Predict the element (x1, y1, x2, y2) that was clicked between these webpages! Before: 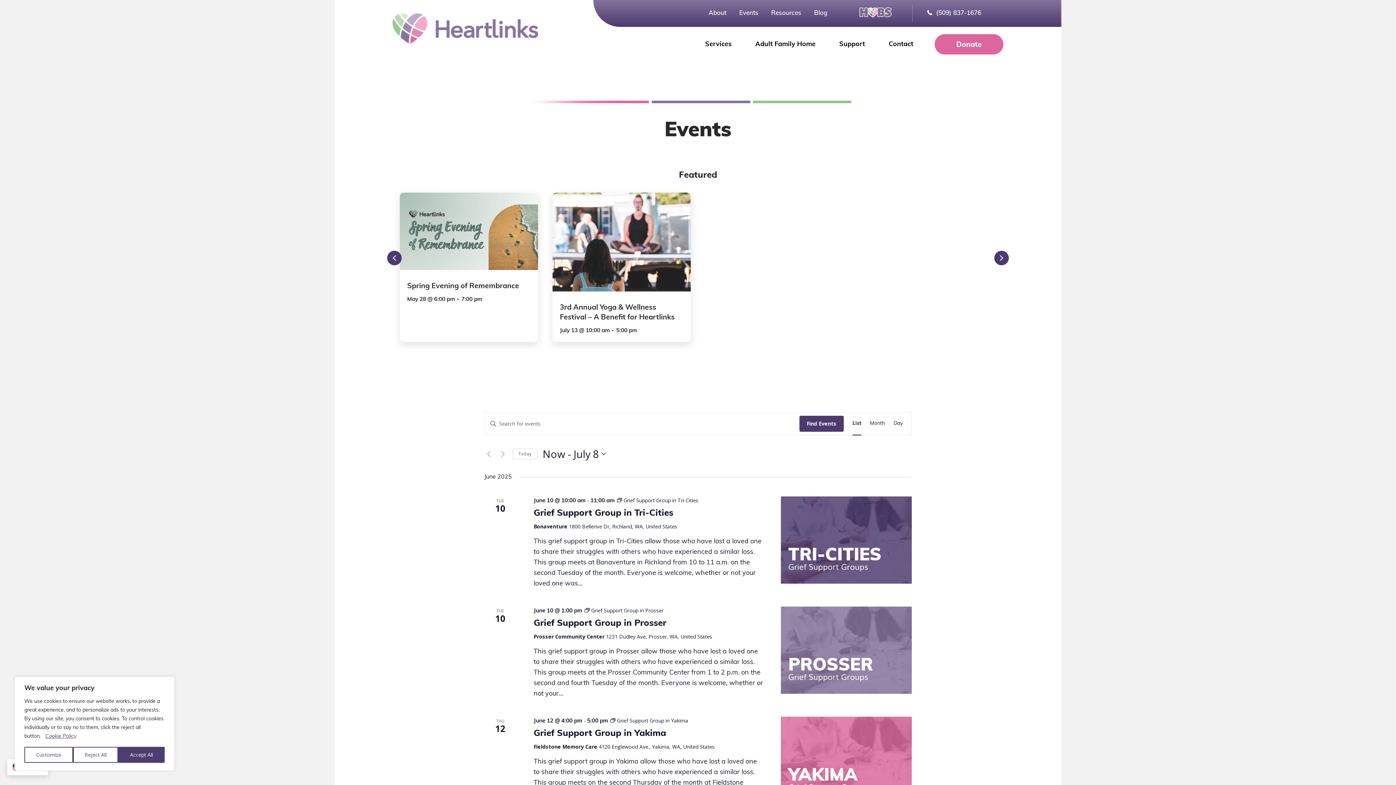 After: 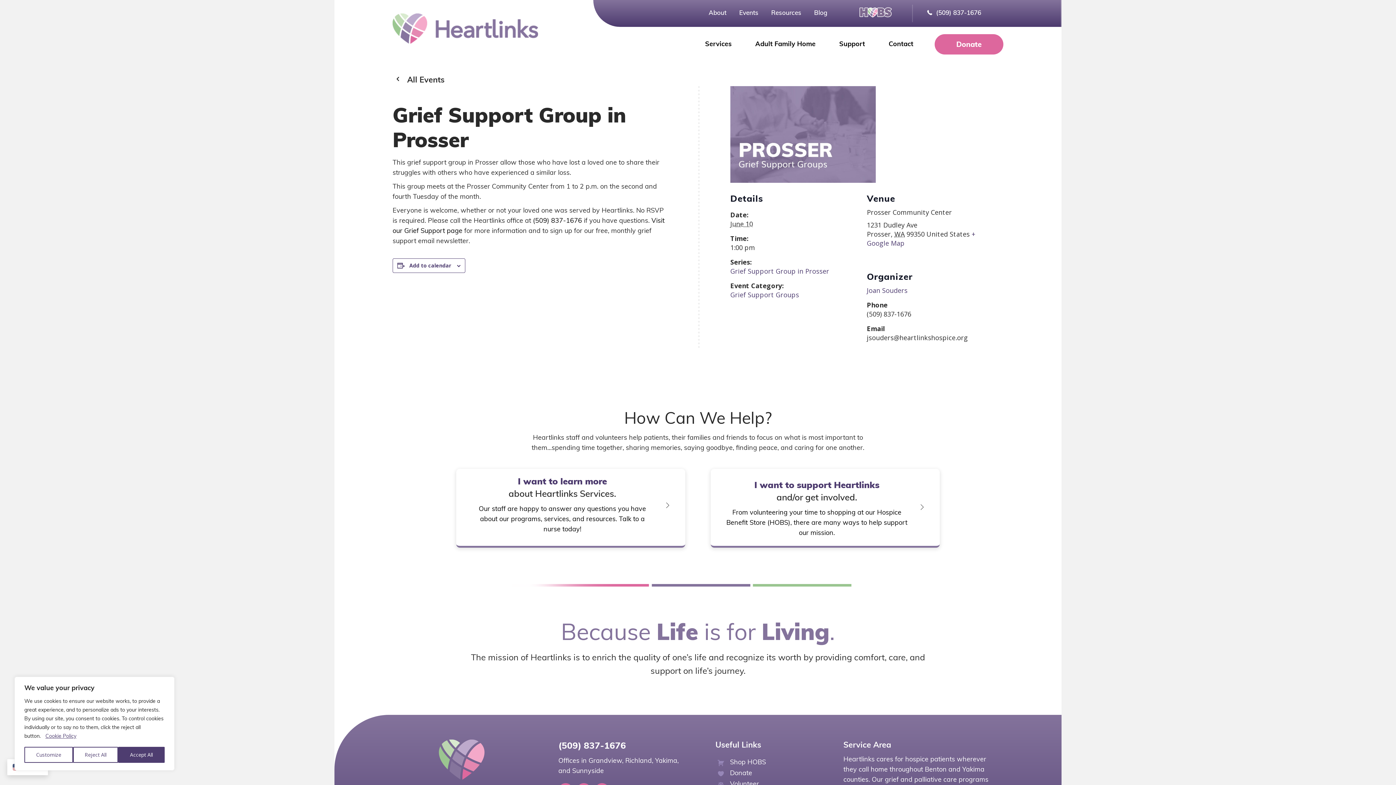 Action: bbox: (781, 606, 911, 694)